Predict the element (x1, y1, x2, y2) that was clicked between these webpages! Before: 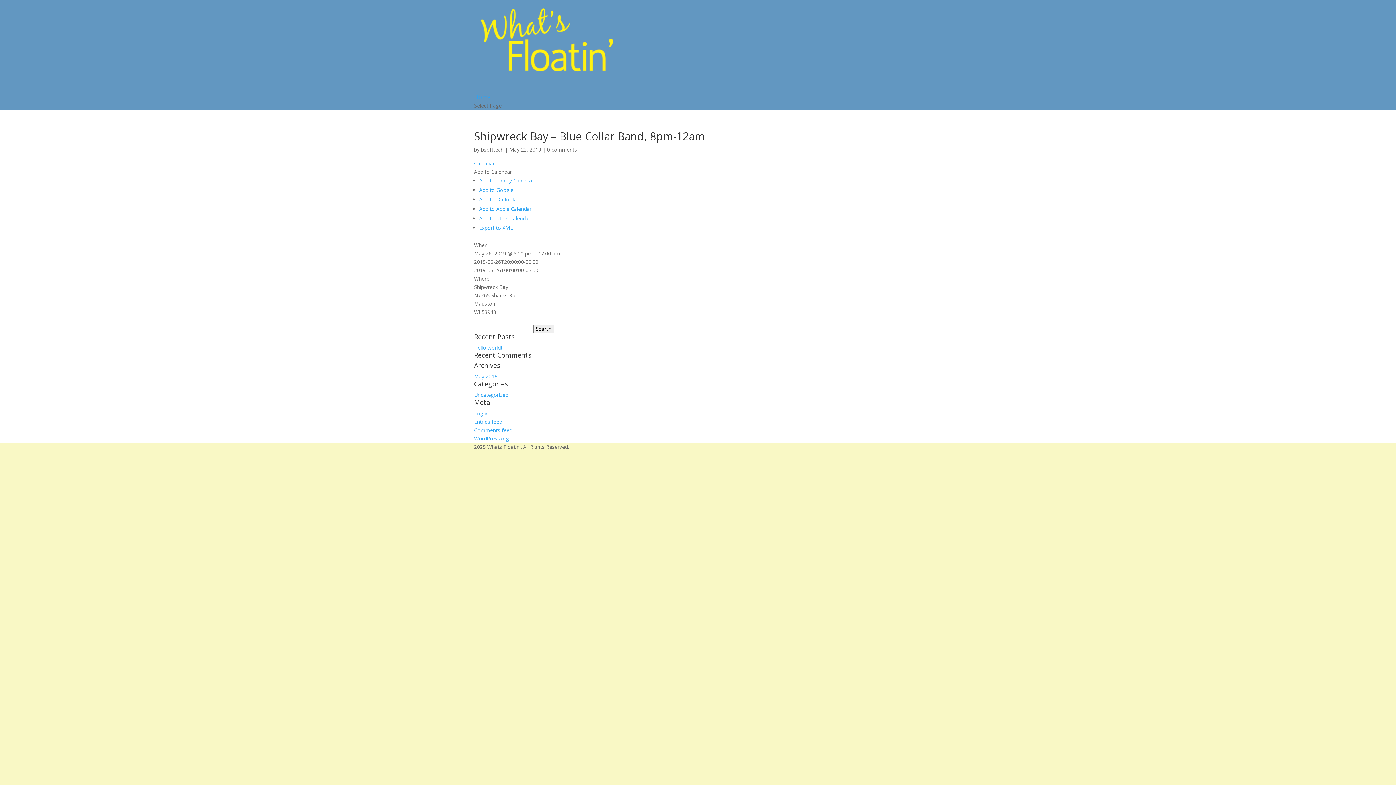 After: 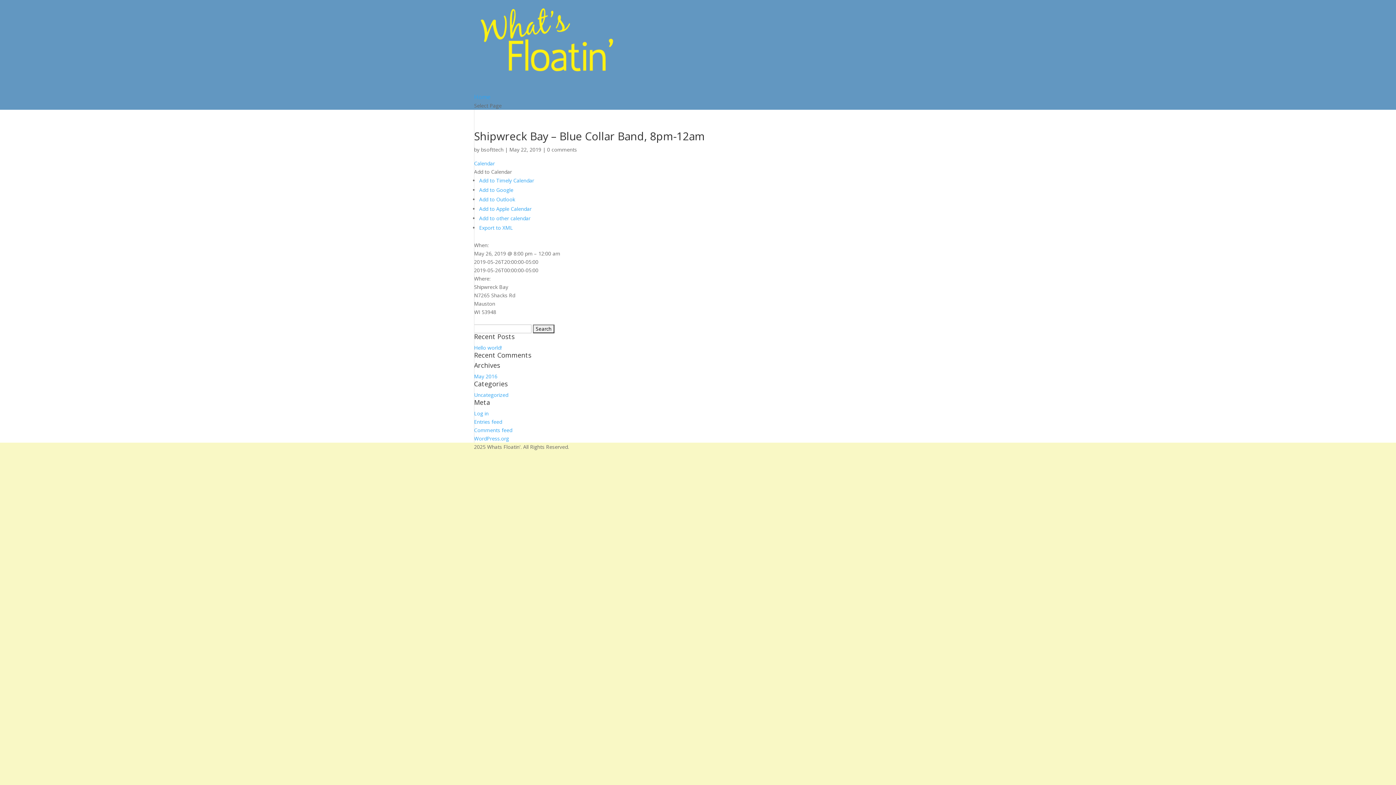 Action: label: Add to Calendar bbox: (474, 168, 512, 175)